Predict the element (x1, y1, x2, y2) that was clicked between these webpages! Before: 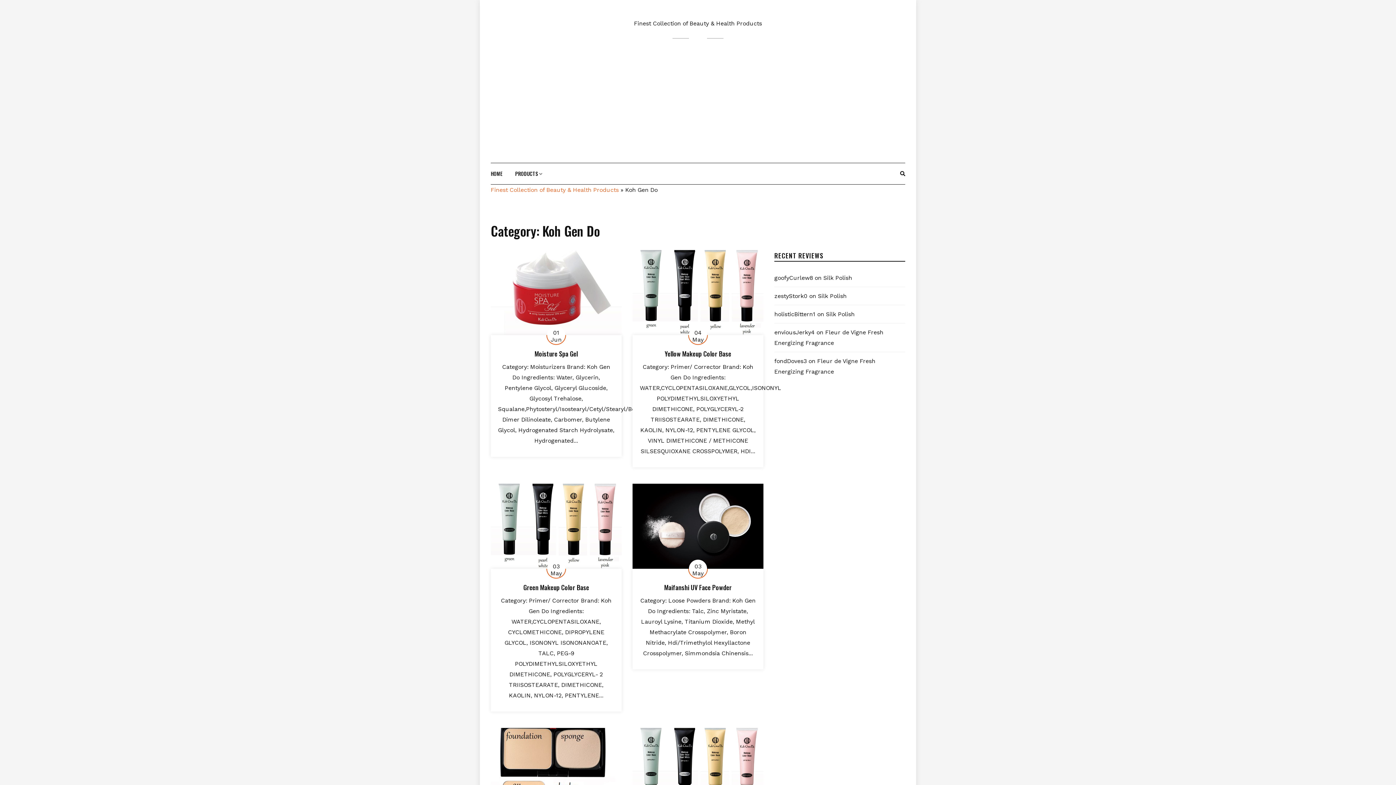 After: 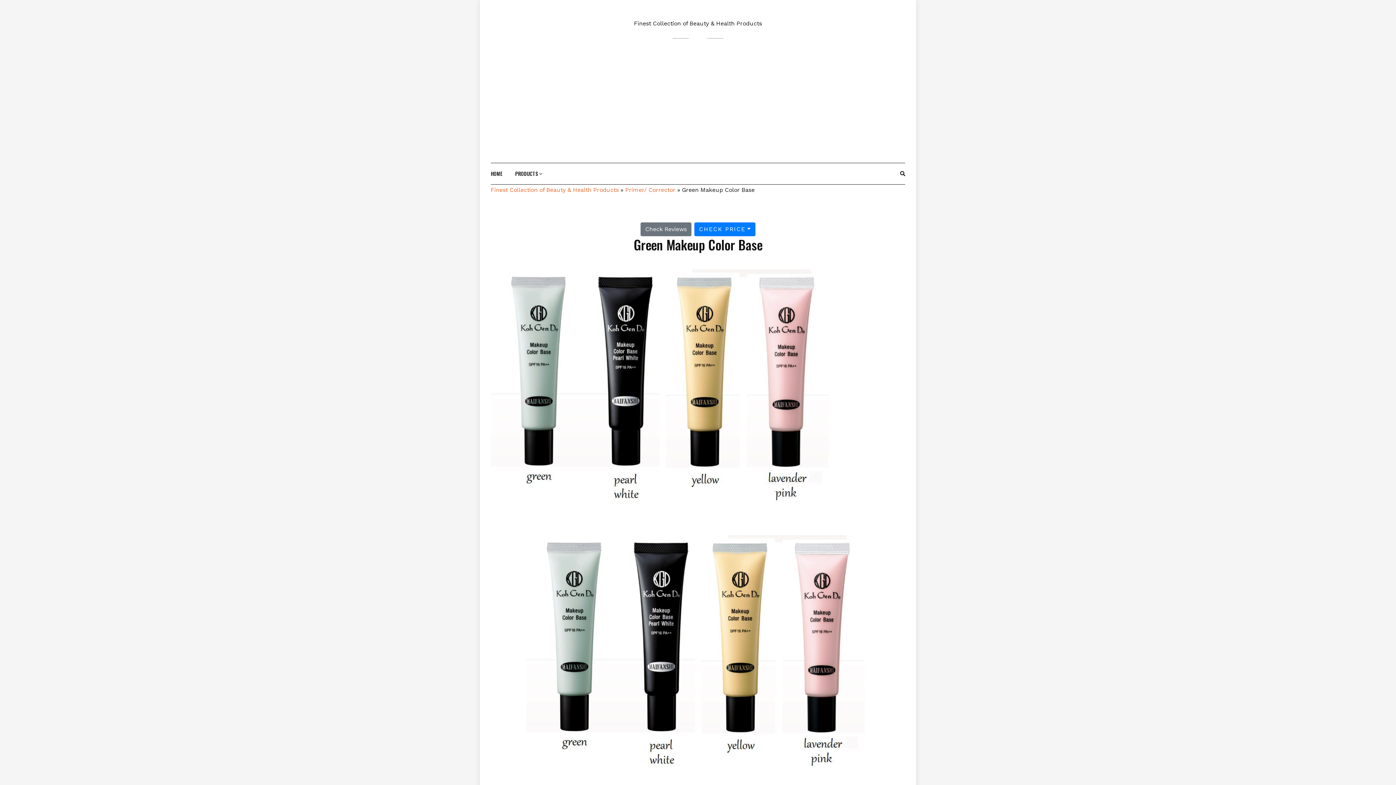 Action: bbox: (490, 484, 621, 569)